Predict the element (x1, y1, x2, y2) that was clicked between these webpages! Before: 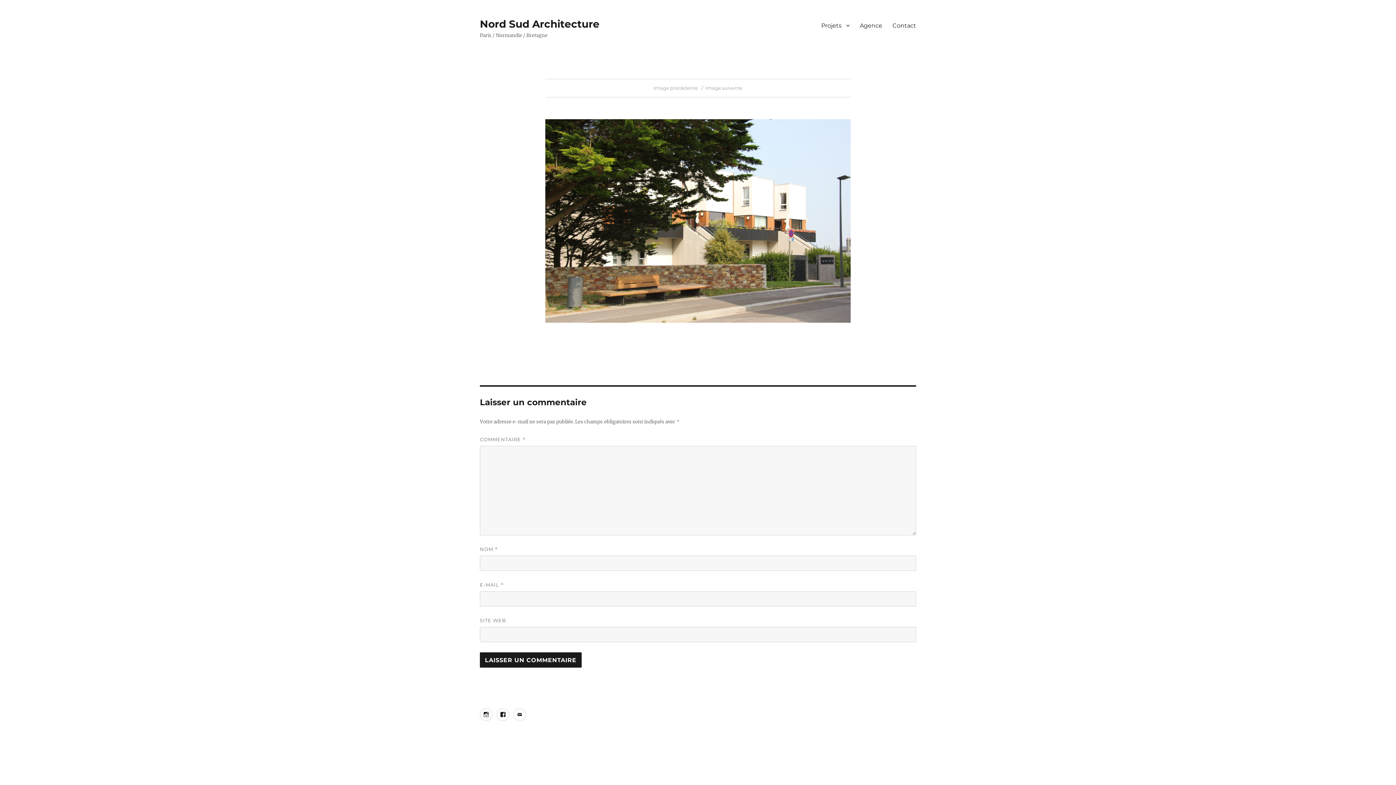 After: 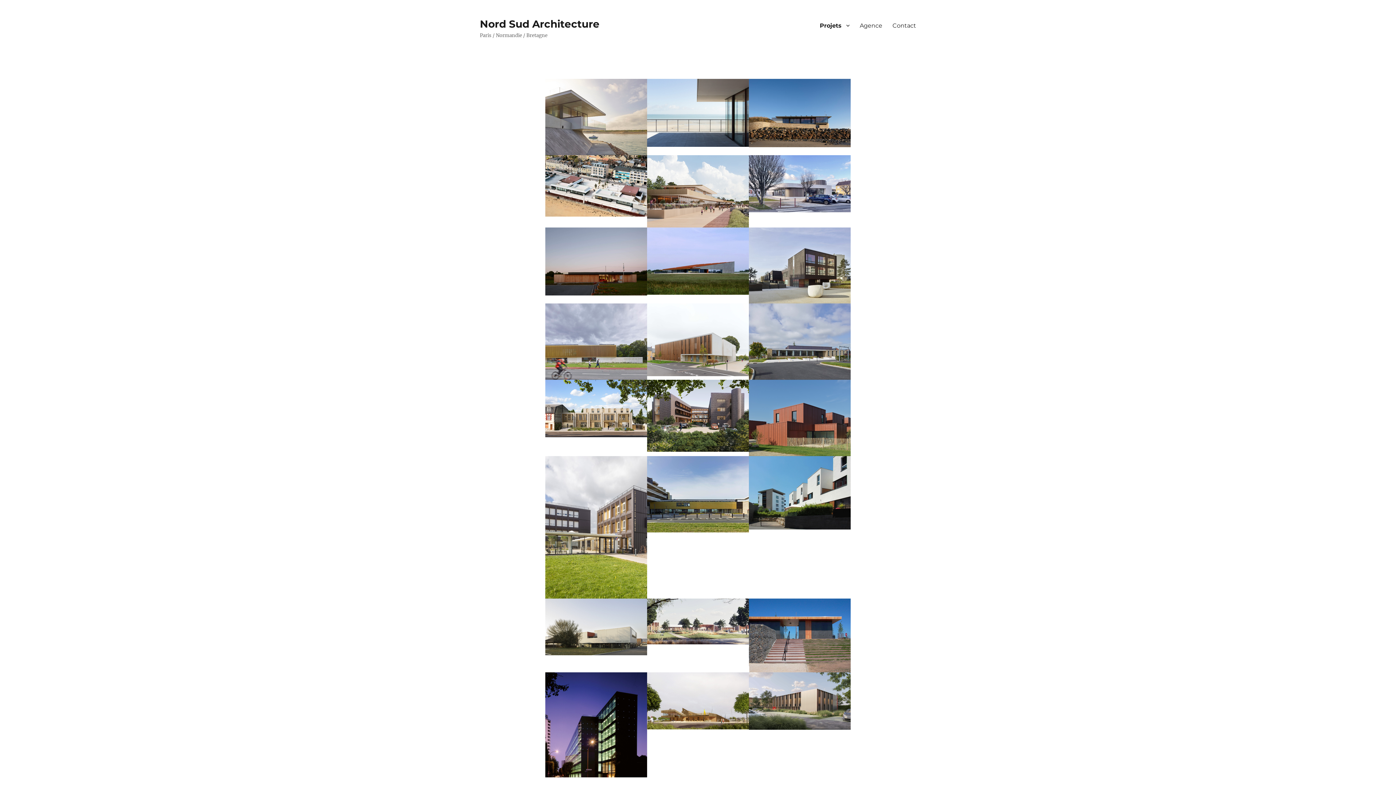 Action: bbox: (816, 17, 854, 33) label: Projets